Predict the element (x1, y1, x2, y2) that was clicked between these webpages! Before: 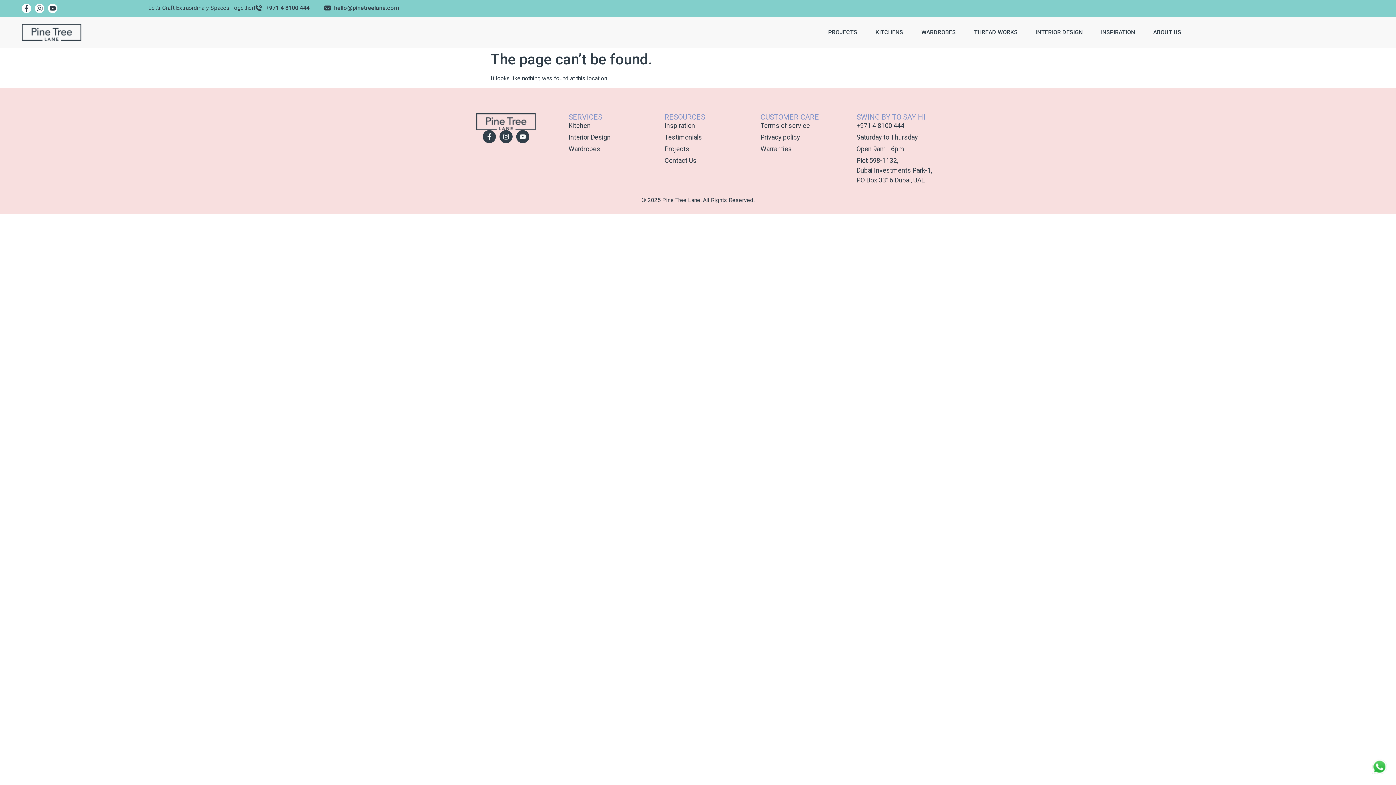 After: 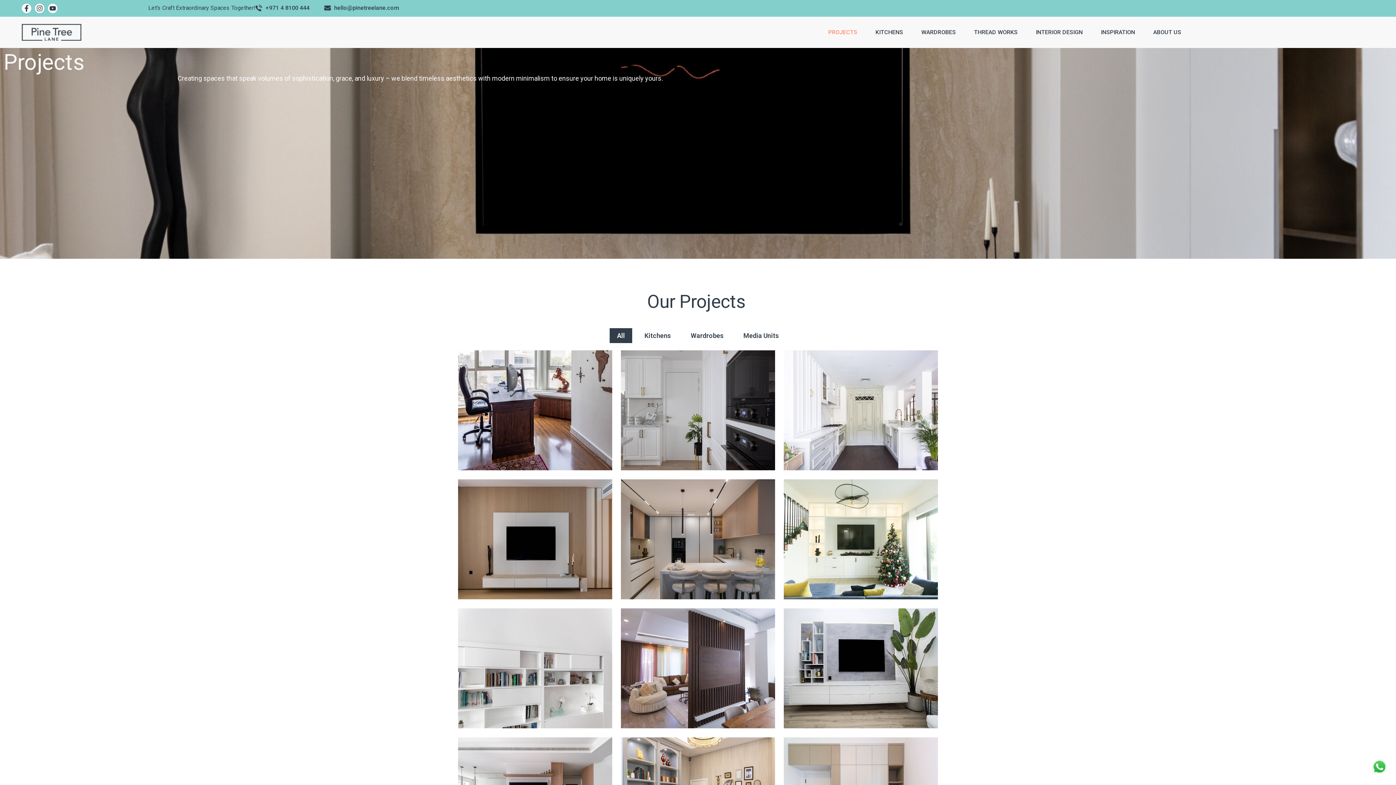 Action: label: Projects bbox: (664, 144, 746, 153)